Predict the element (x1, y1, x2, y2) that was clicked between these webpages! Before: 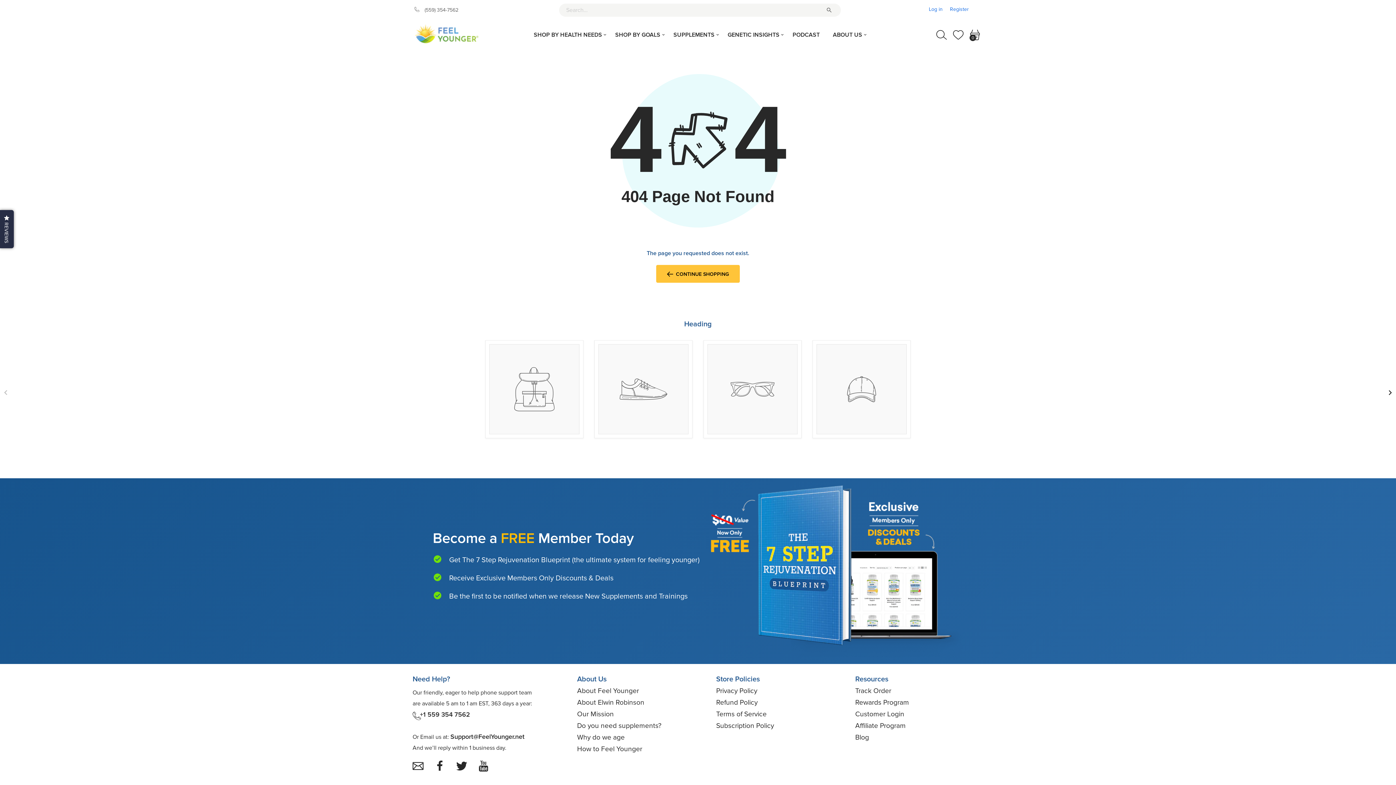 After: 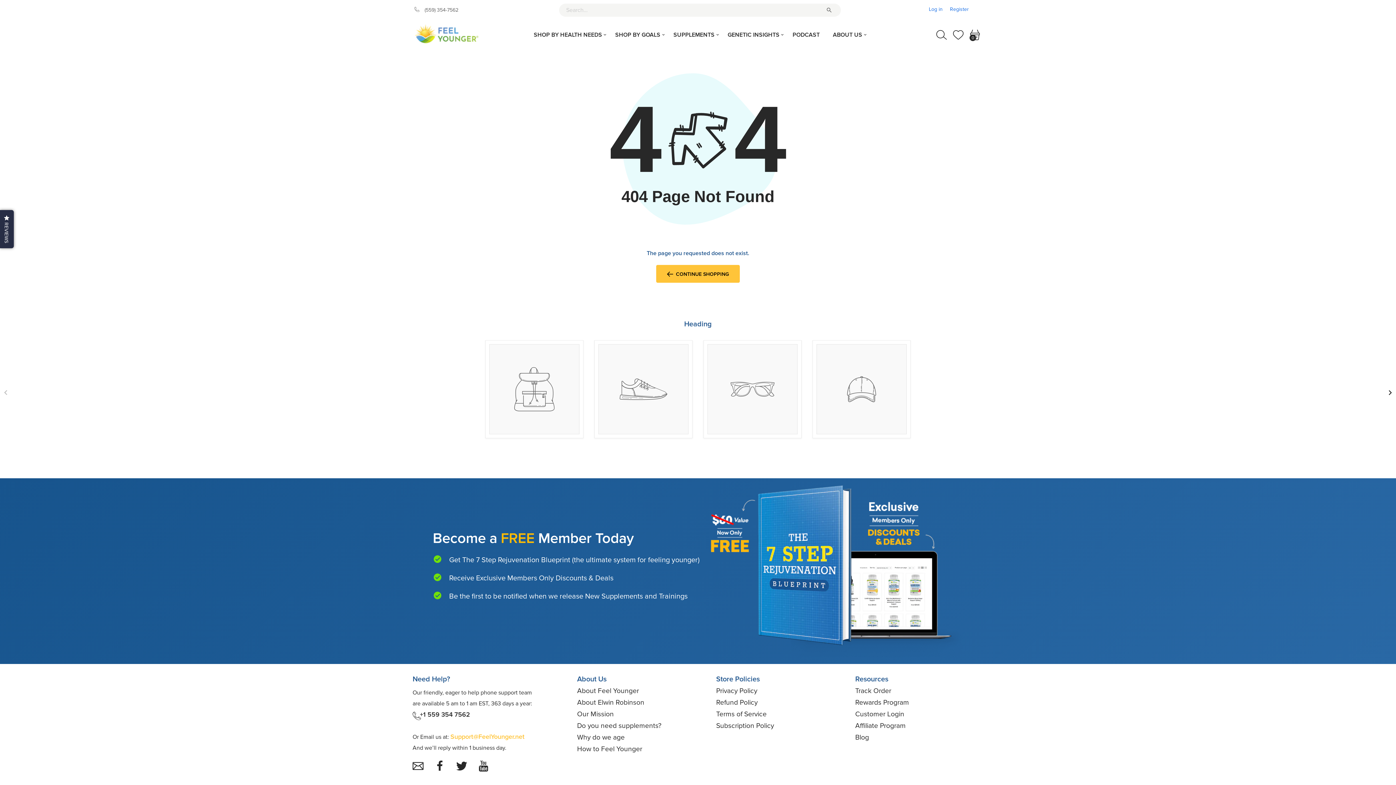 Action: bbox: (450, 733, 524, 741) label: Support@FeelYounger.net